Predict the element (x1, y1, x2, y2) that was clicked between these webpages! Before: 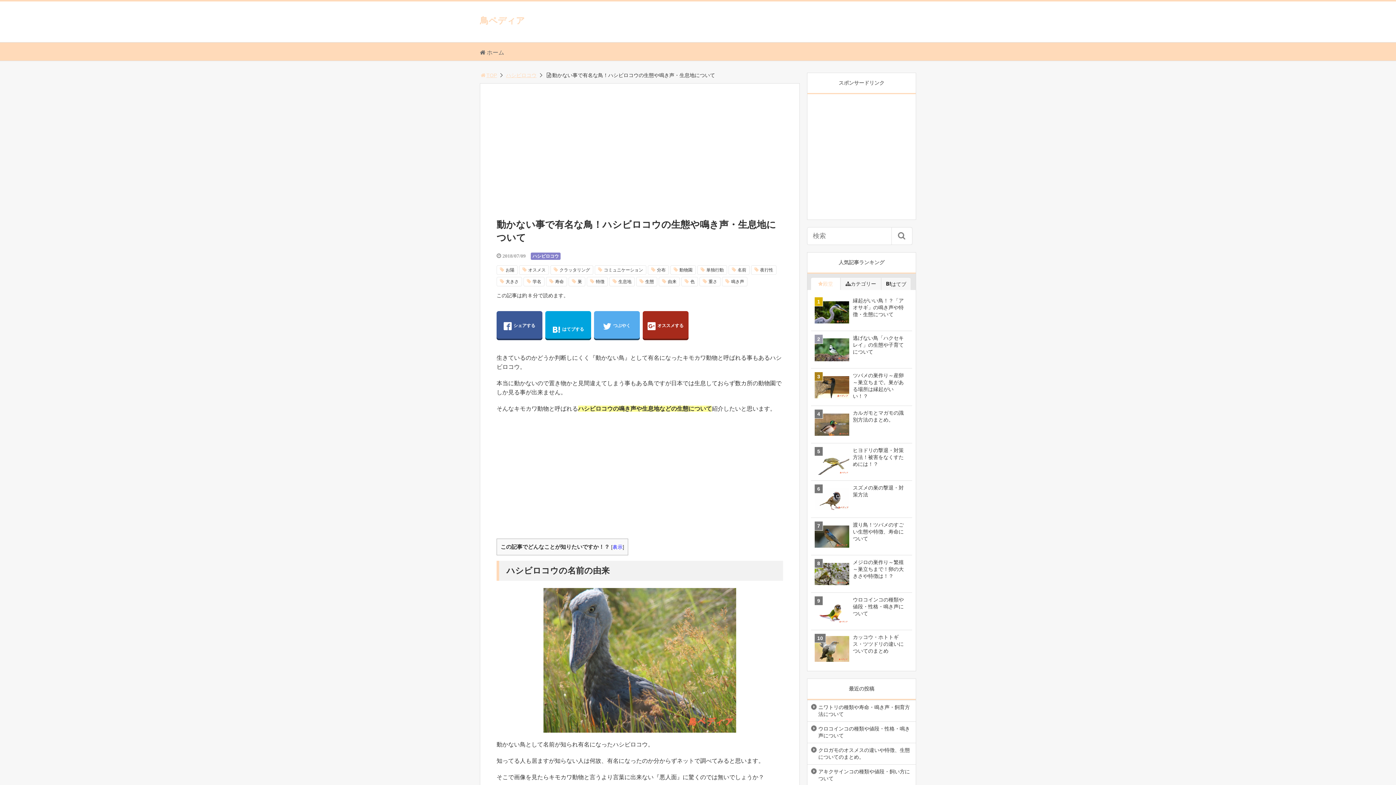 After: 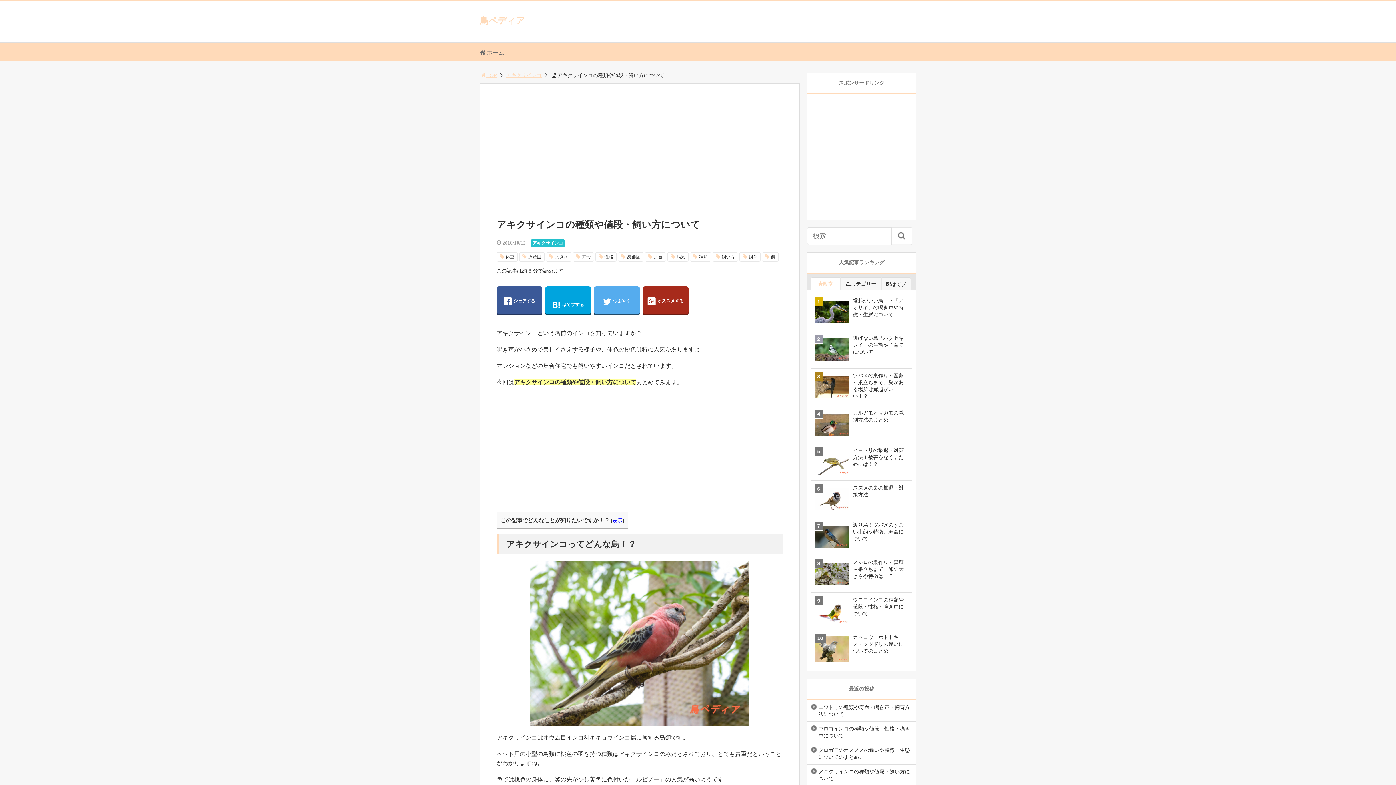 Action: bbox: (807, 765, 916, 786) label: アキクサインコの種類や値段・飼い方について